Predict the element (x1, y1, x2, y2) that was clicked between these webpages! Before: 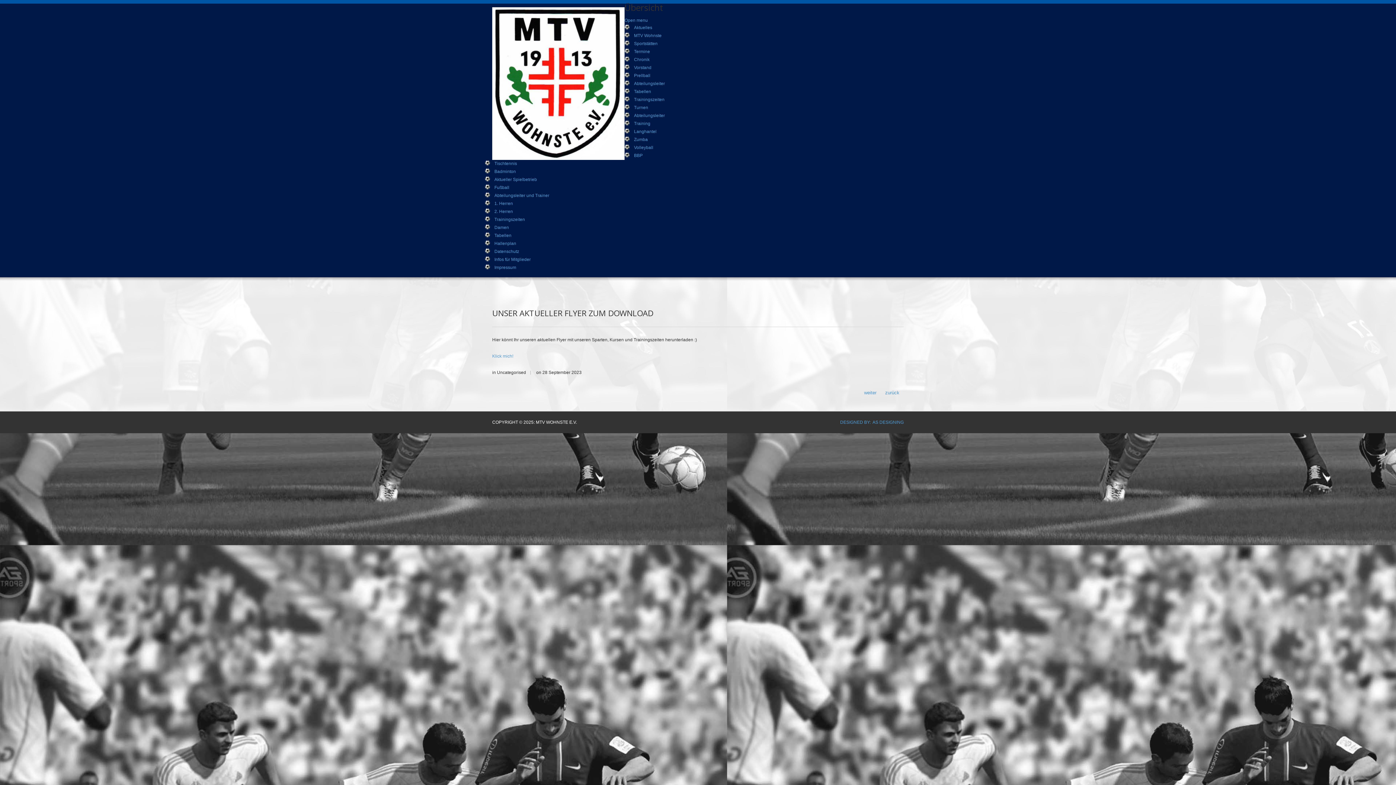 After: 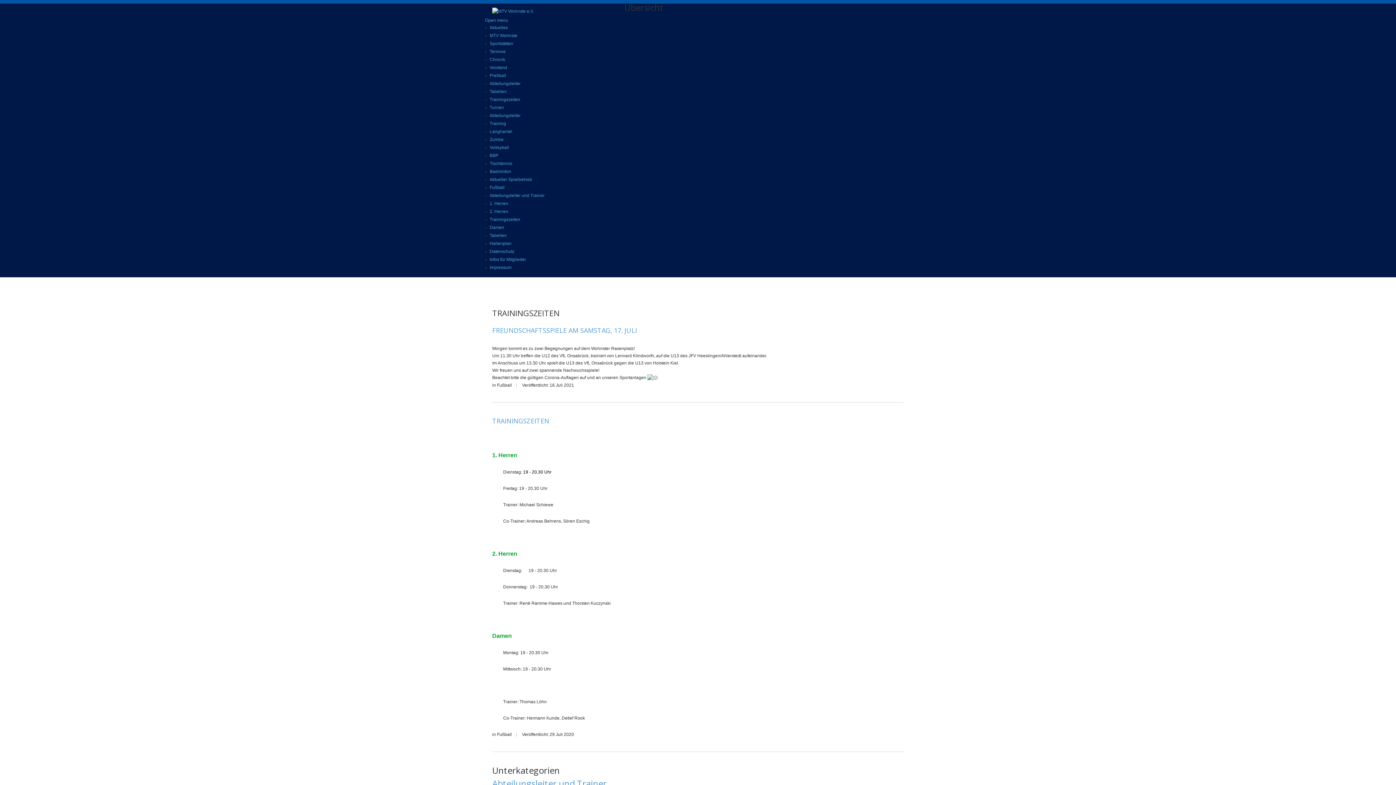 Action: label: Trainingszeiten bbox: (494, 217, 525, 222)